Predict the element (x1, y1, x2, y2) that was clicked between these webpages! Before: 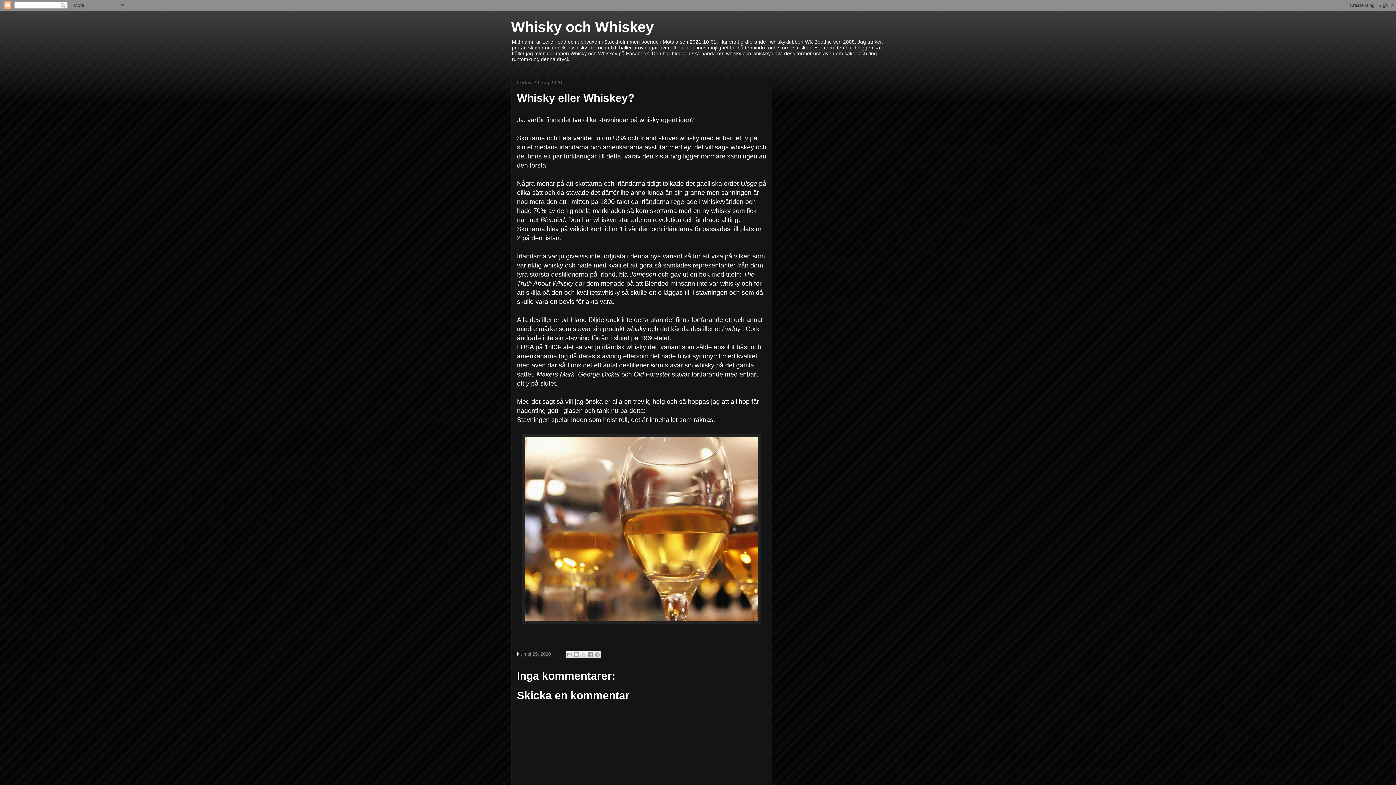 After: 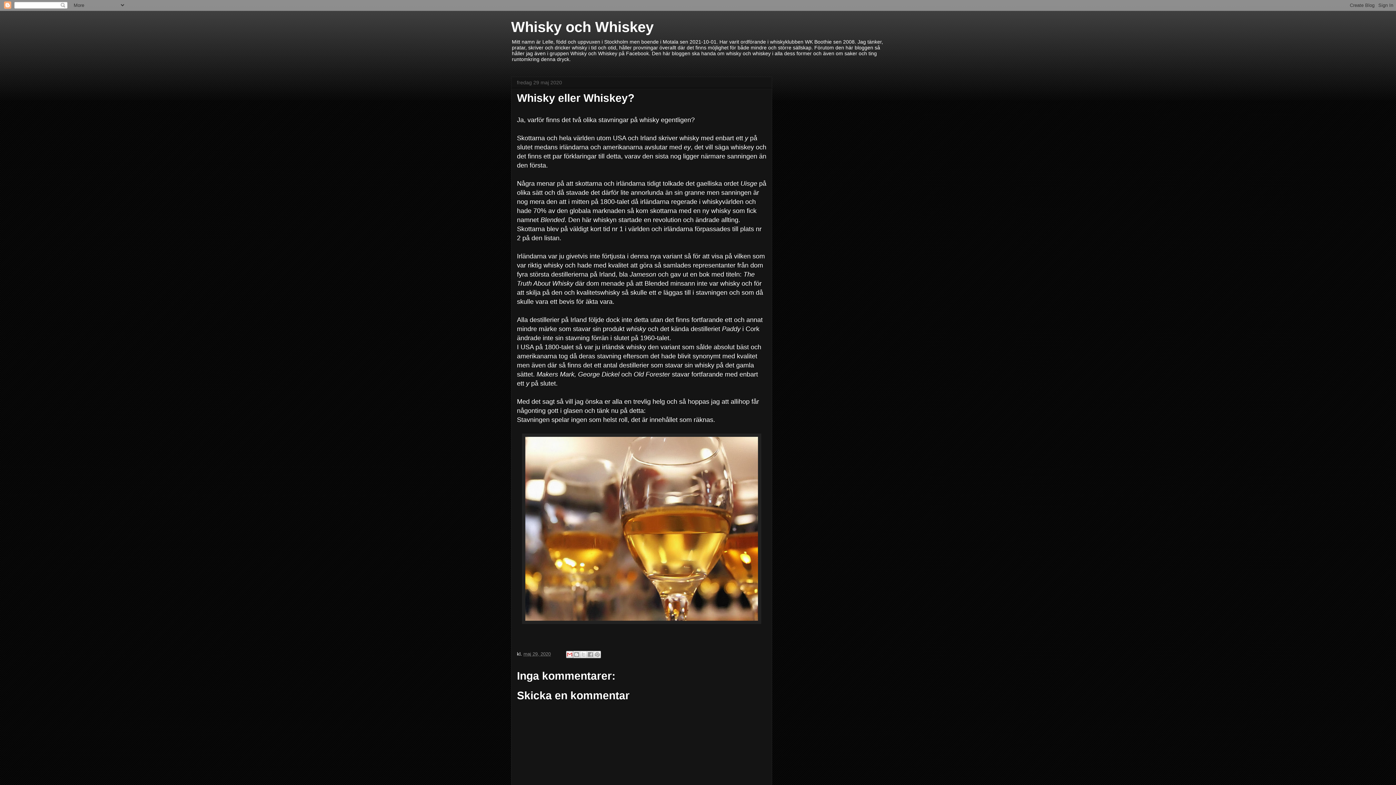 Action: bbox: (566, 651, 573, 658) label: Skicka med e-post